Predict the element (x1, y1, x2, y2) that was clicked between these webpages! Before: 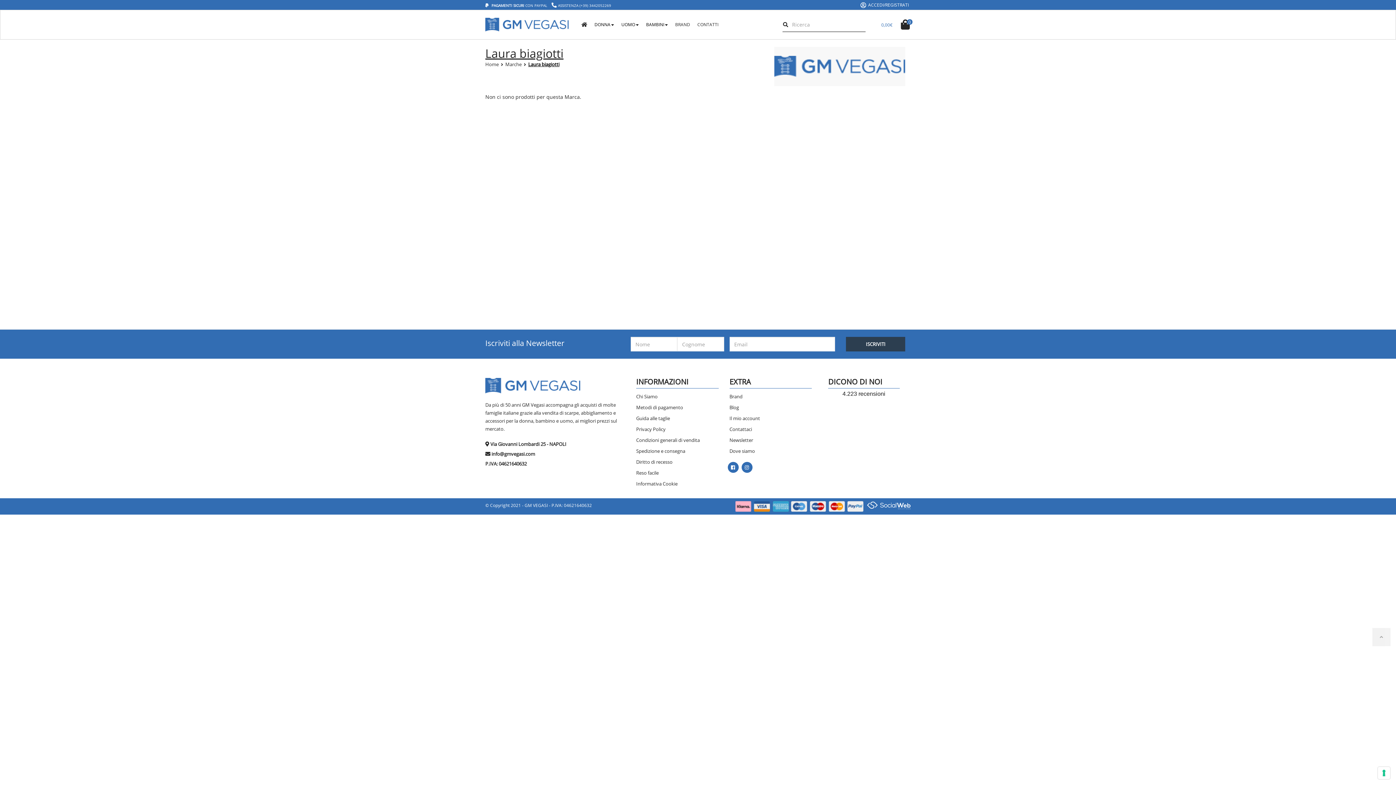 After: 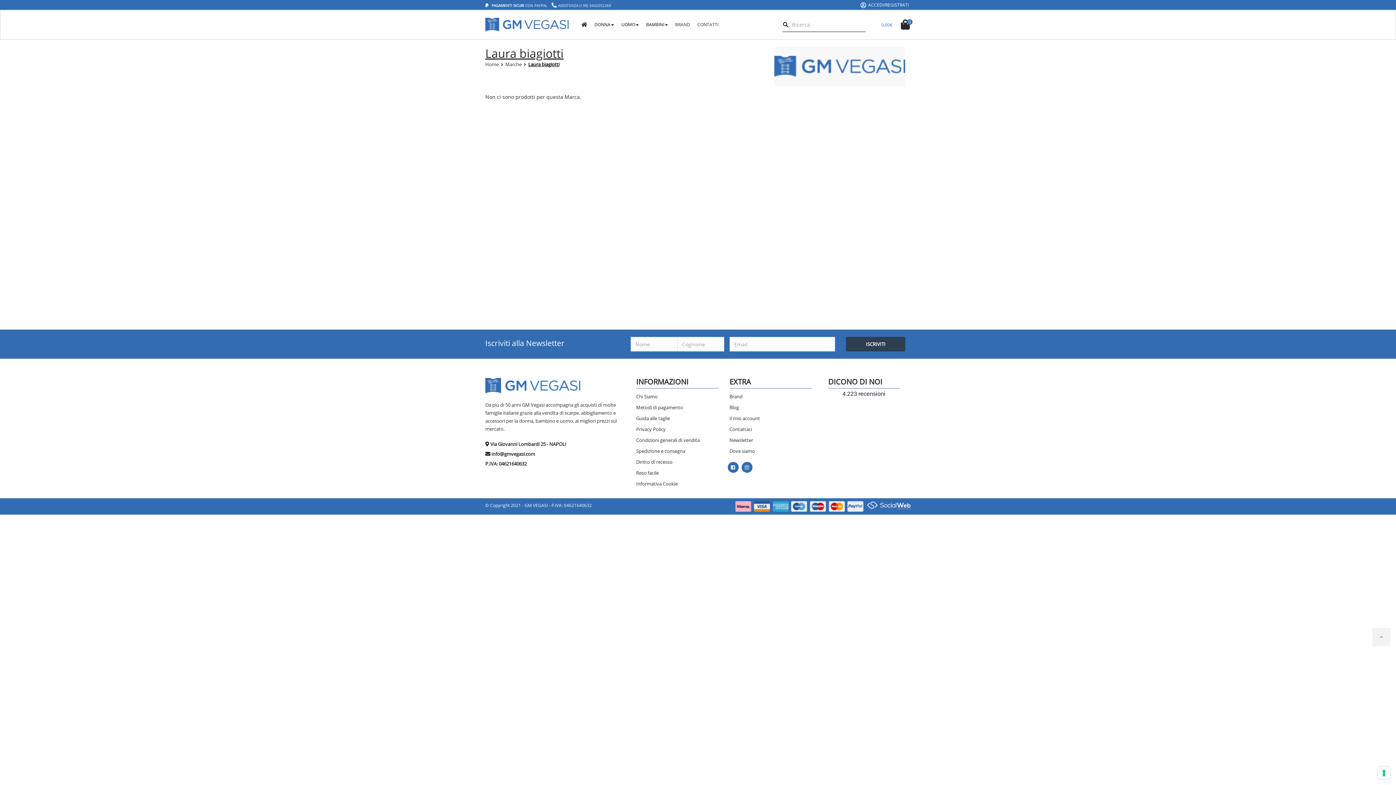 Action: bbox: (528, 61, 560, 67) label: Laura biagiotti